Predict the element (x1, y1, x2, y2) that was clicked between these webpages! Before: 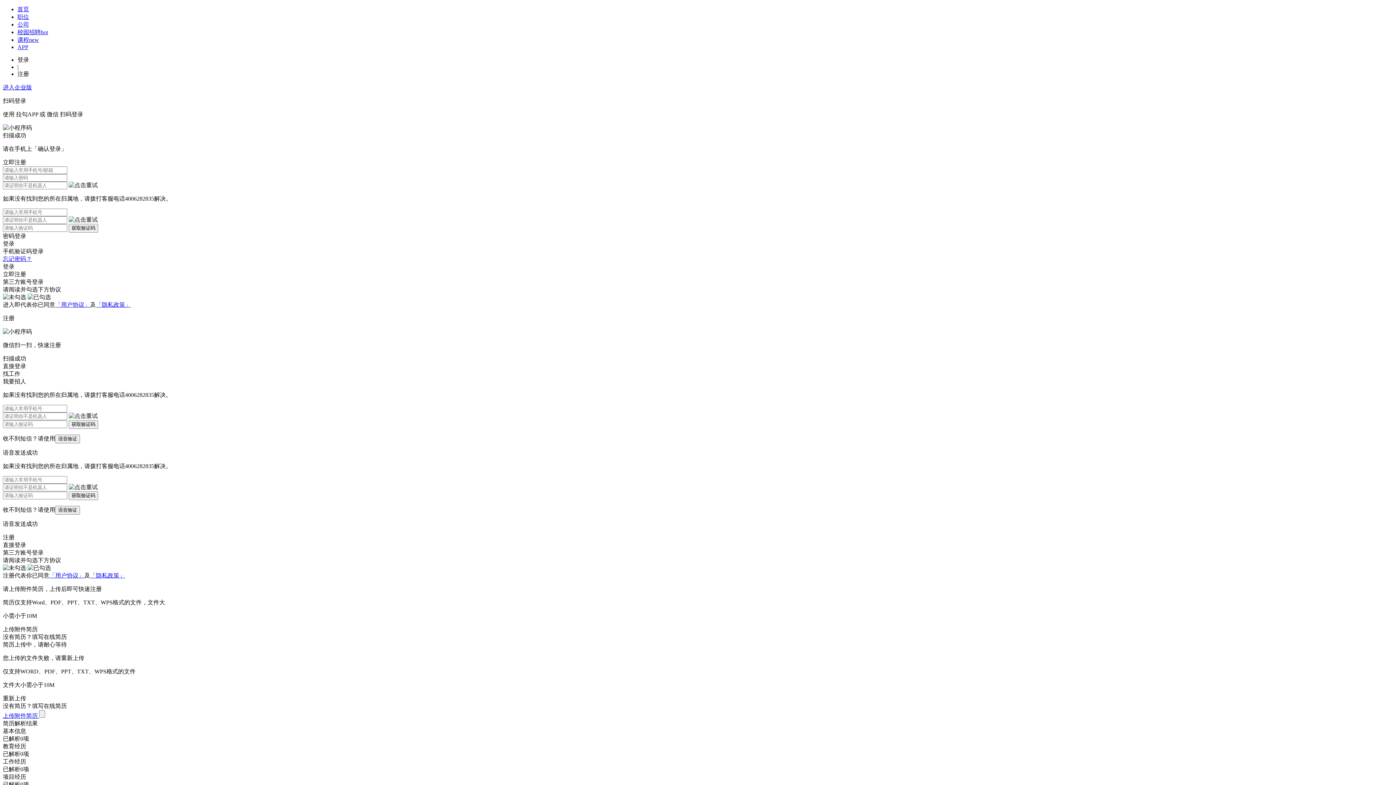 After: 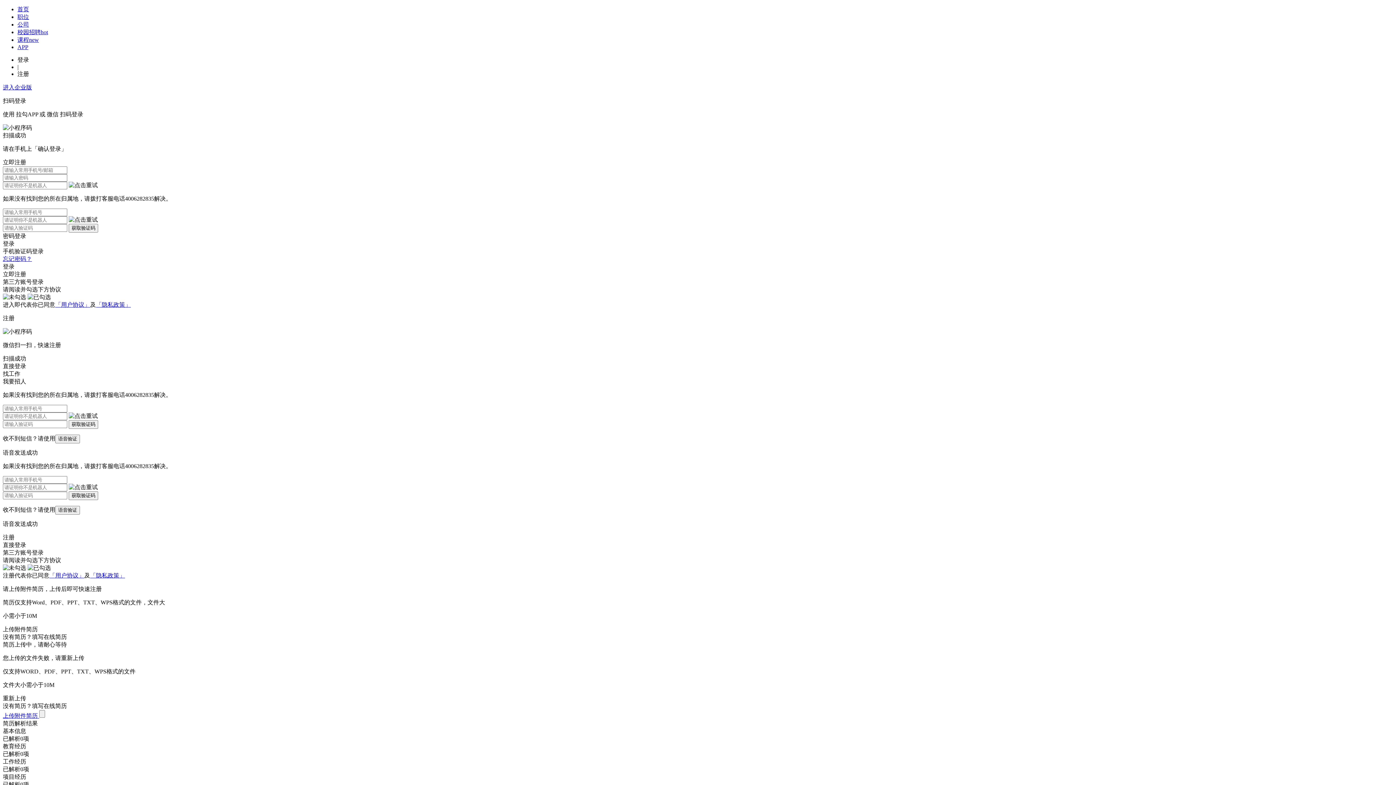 Action: bbox: (17, 36, 38, 42) label: 课程new